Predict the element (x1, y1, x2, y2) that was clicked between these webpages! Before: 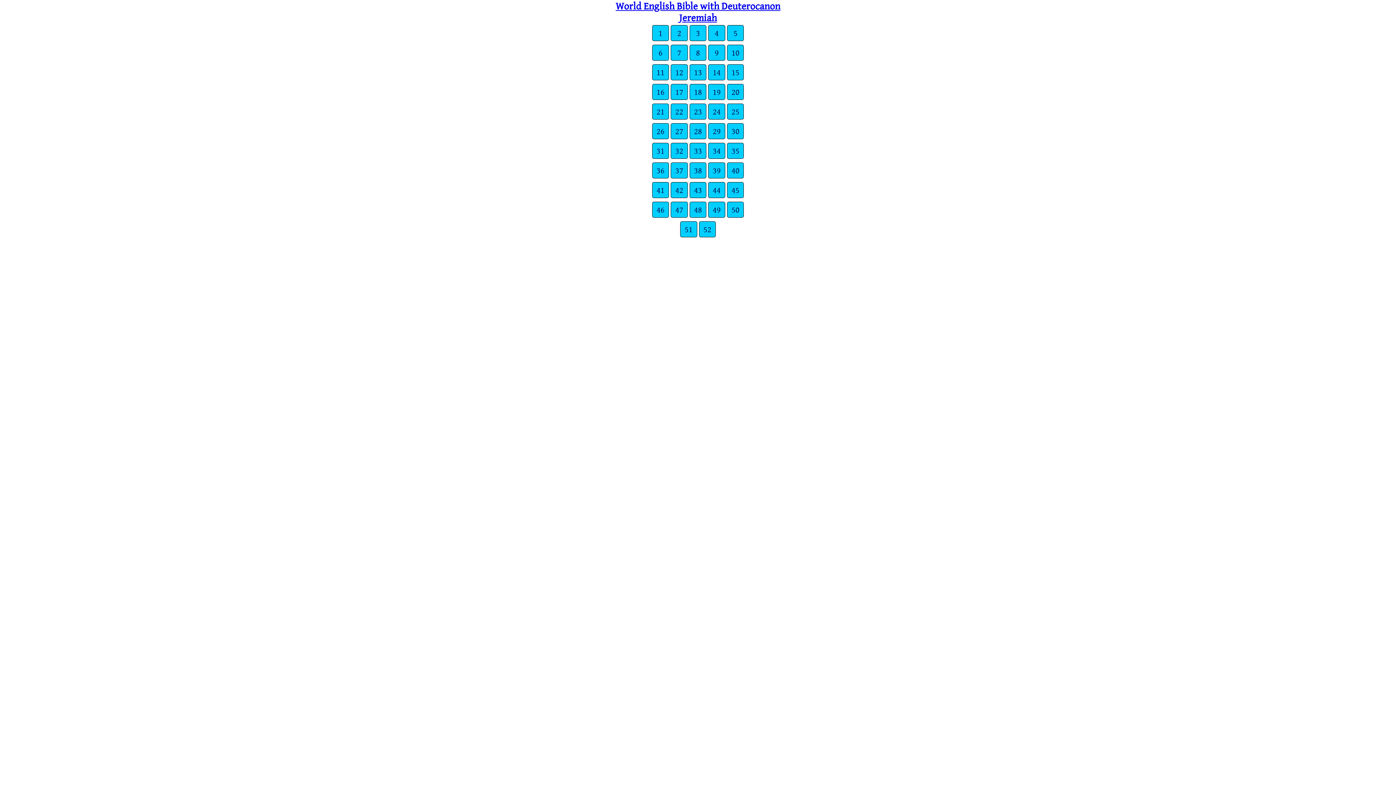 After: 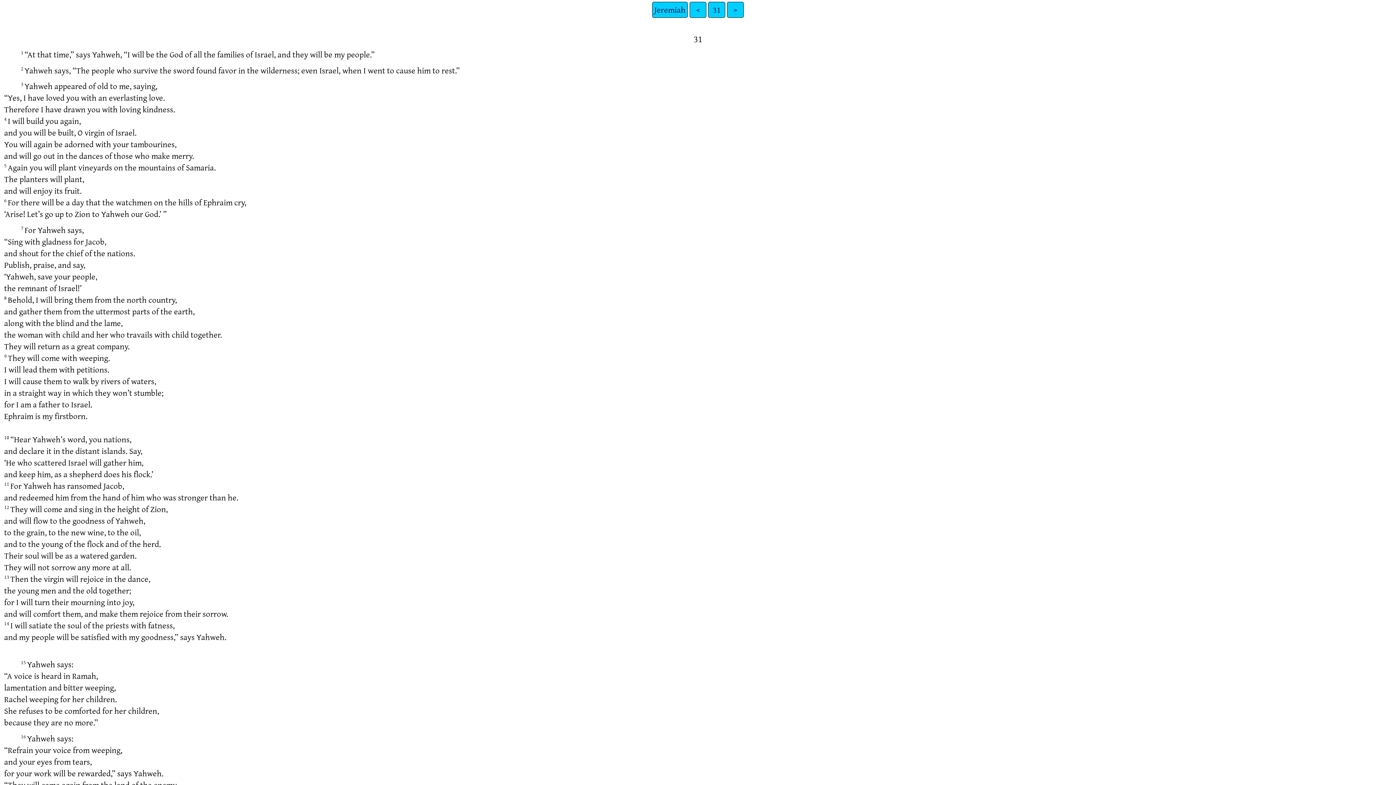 Action: label: 31 bbox: (652, 142, 669, 158)